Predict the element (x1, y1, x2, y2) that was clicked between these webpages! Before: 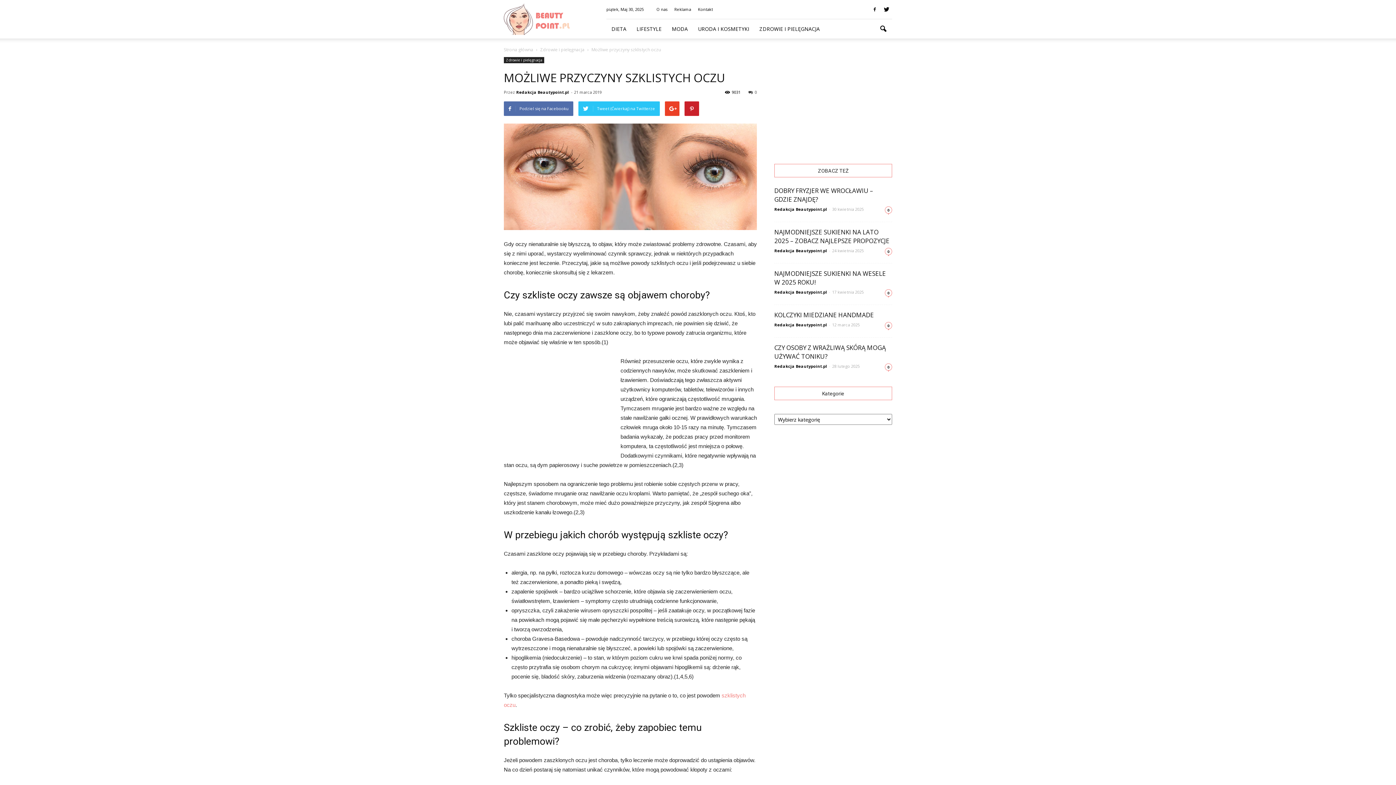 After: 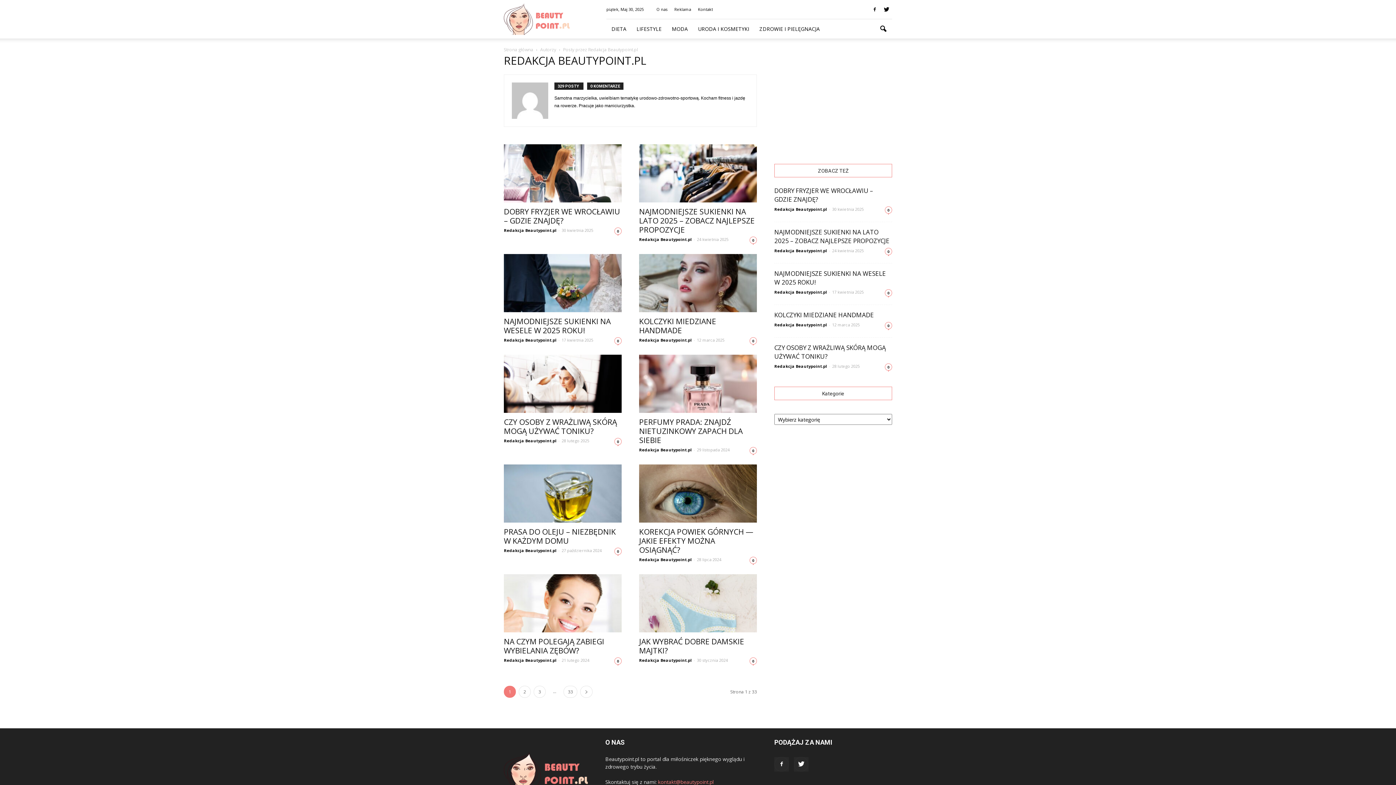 Action: bbox: (774, 248, 827, 253) label: Redakcja Beautypoint.pl